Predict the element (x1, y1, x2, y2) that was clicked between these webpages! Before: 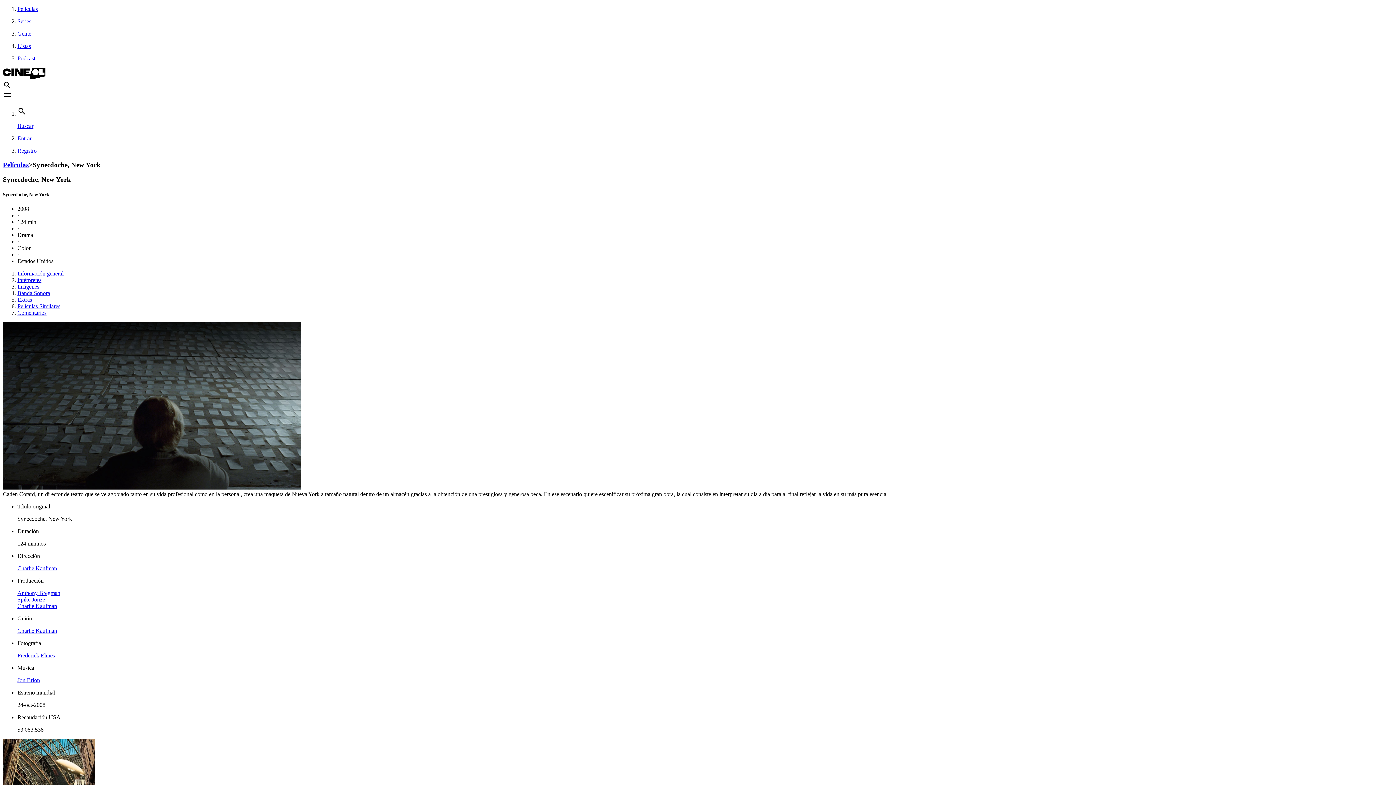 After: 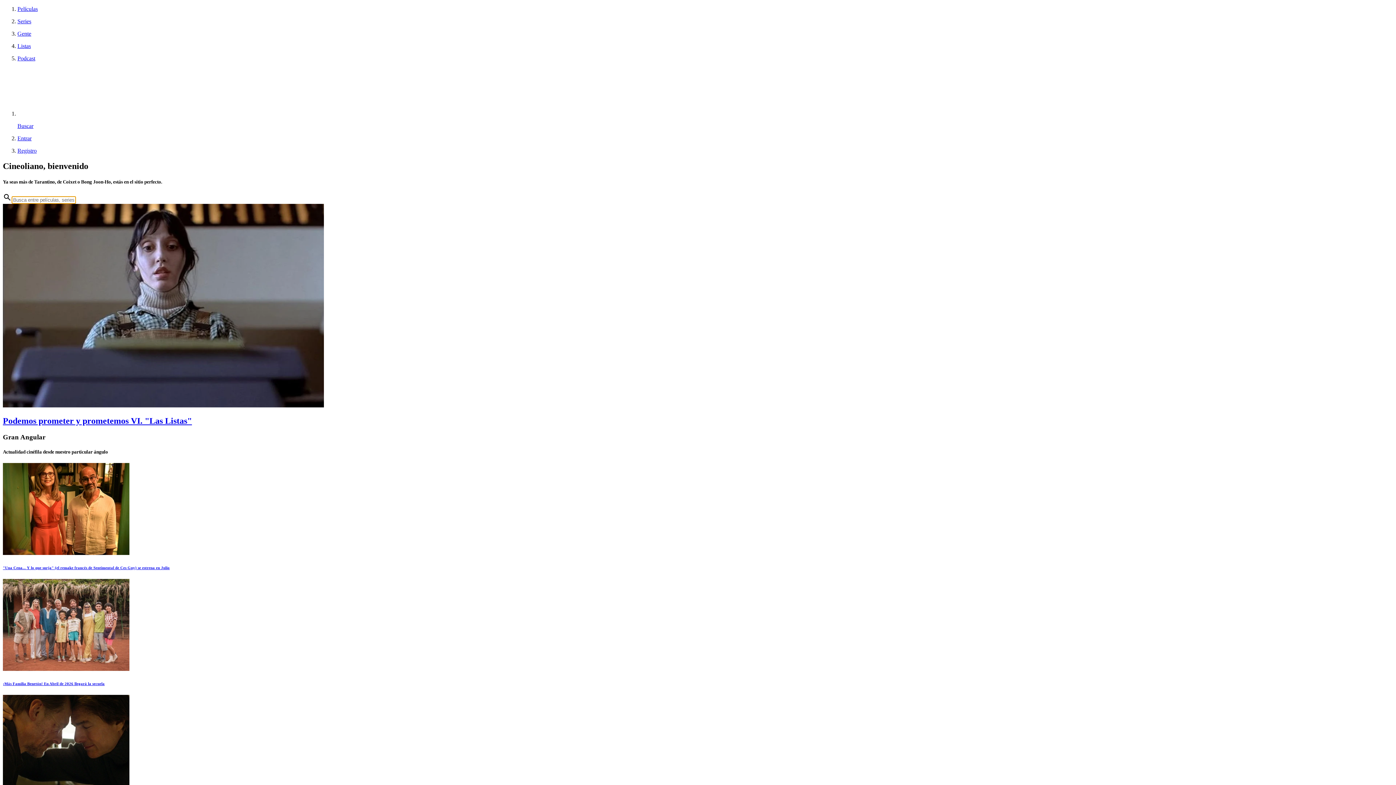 Action: bbox: (2, 74, 45, 80)